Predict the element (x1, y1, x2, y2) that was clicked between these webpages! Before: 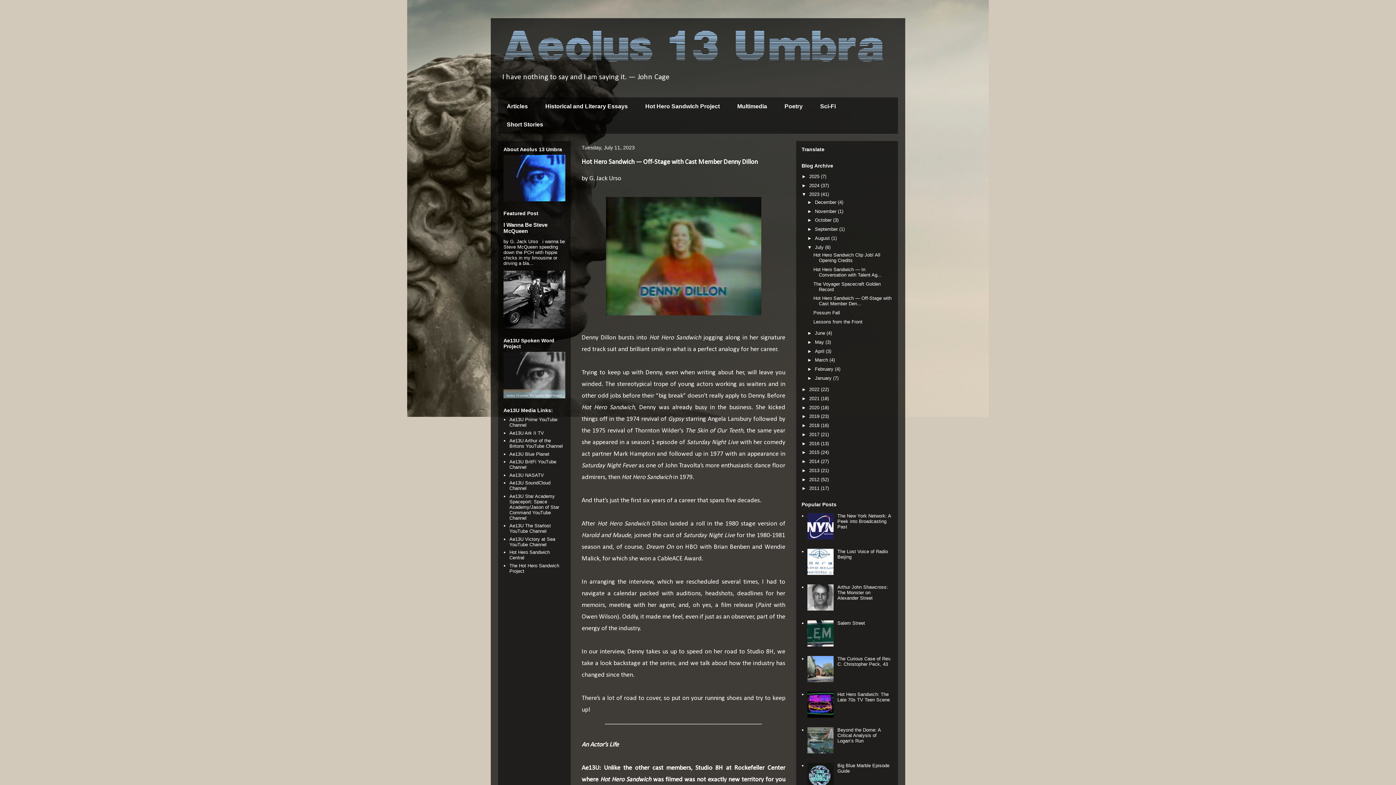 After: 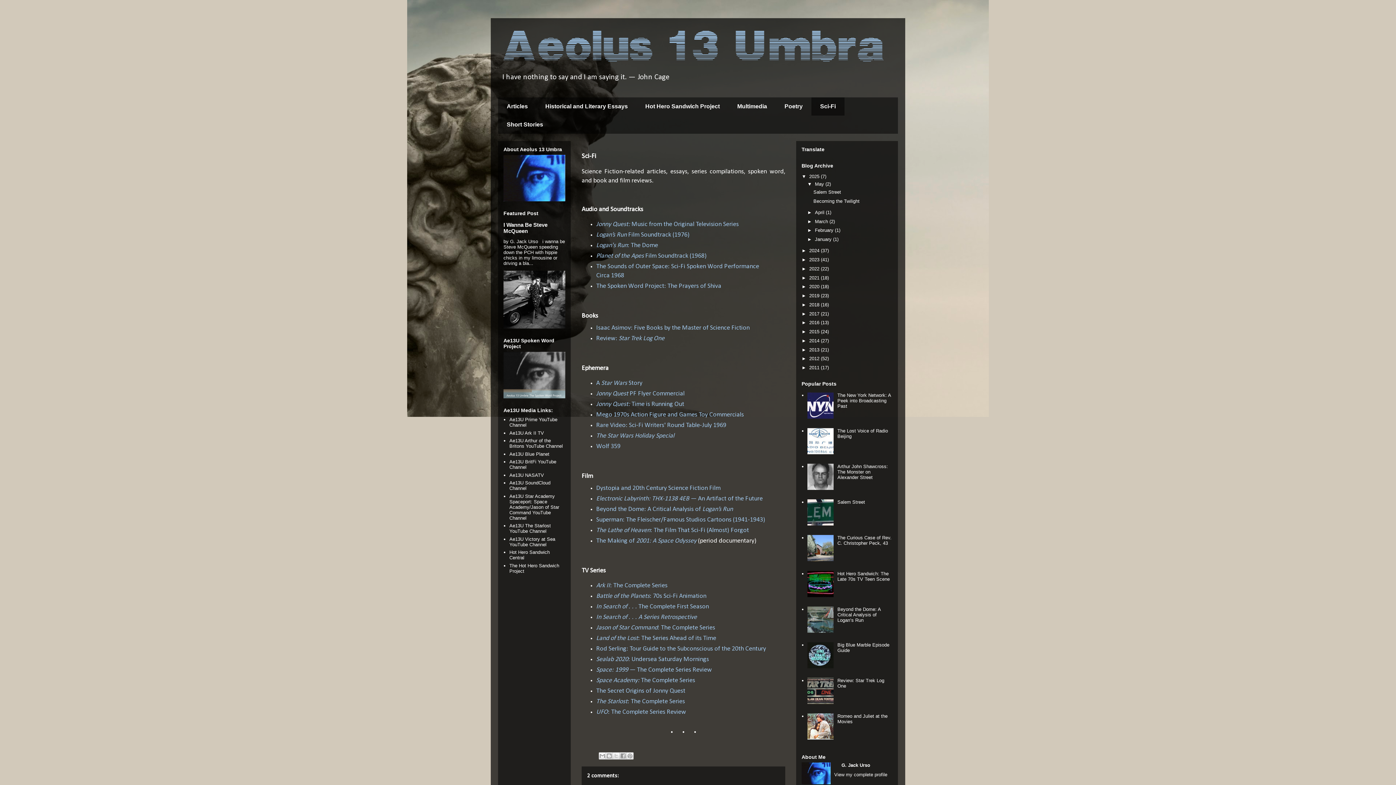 Action: bbox: (811, 97, 844, 115) label: Sci-Fi